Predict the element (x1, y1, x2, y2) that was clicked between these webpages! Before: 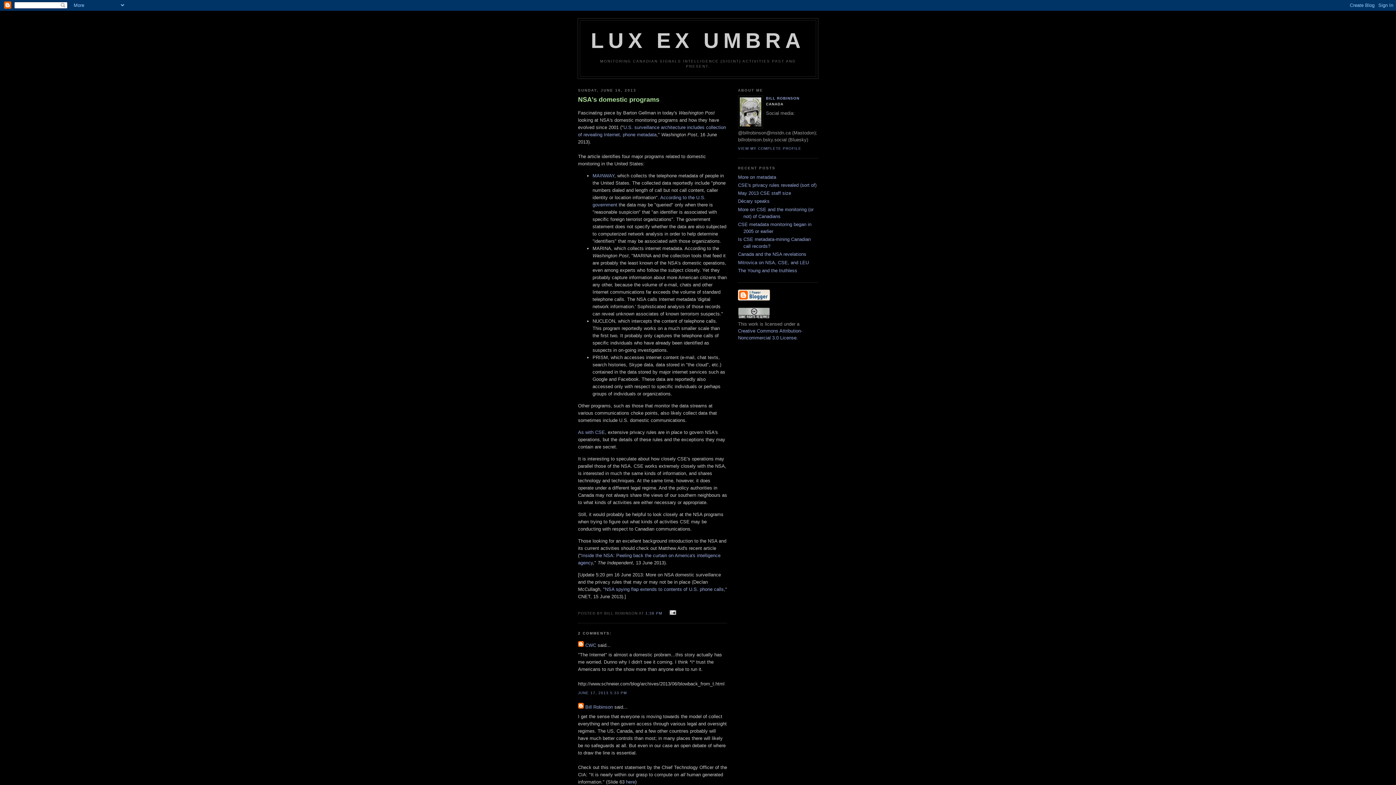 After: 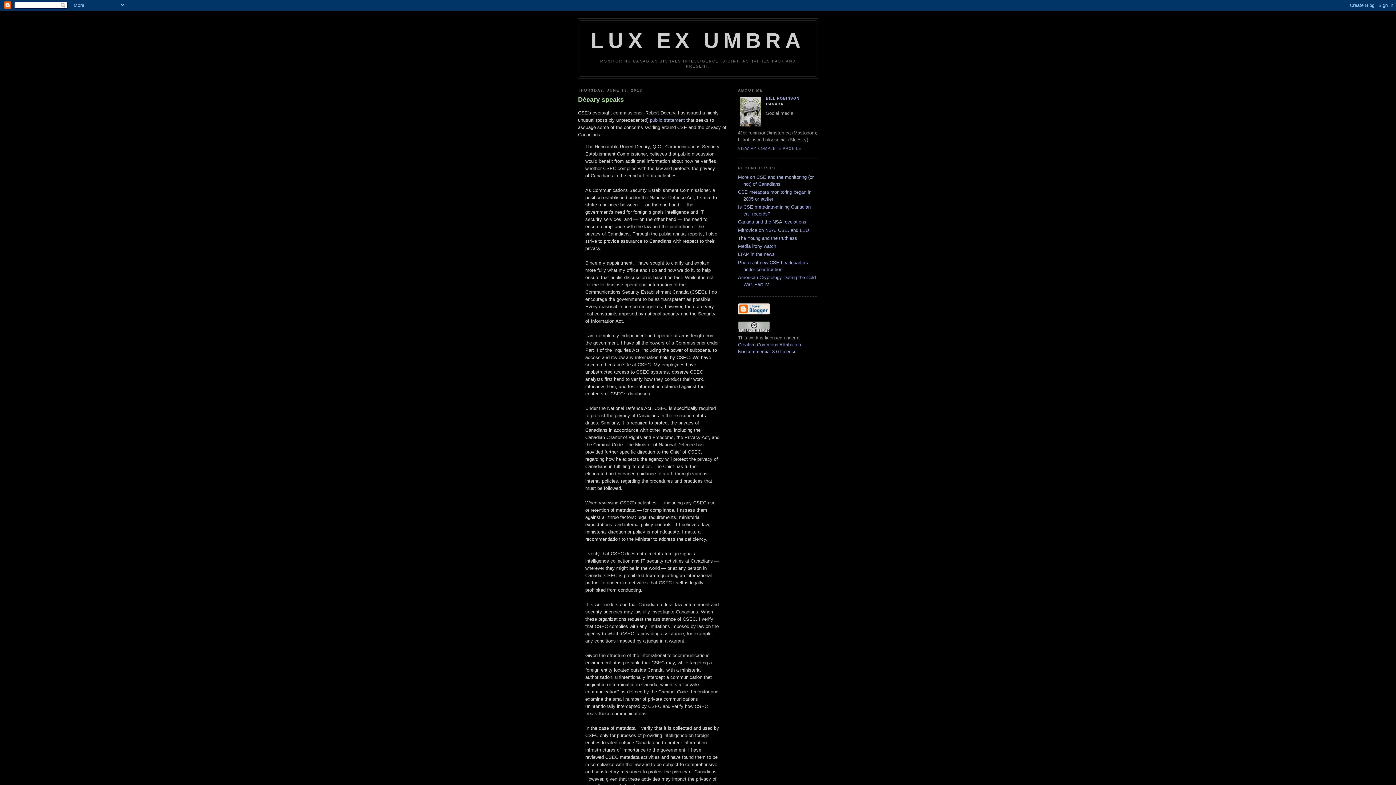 Action: bbox: (738, 198, 769, 204) label: Décary speaks